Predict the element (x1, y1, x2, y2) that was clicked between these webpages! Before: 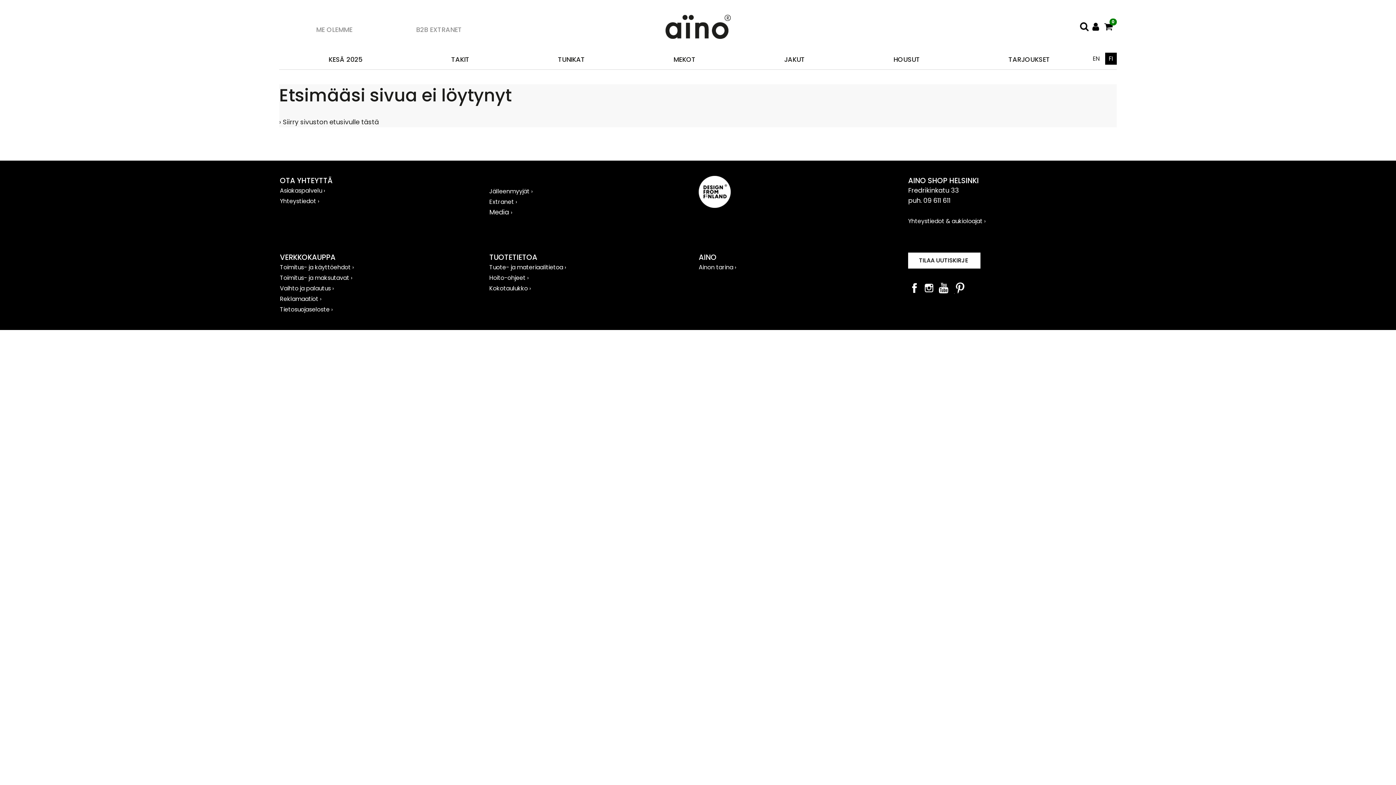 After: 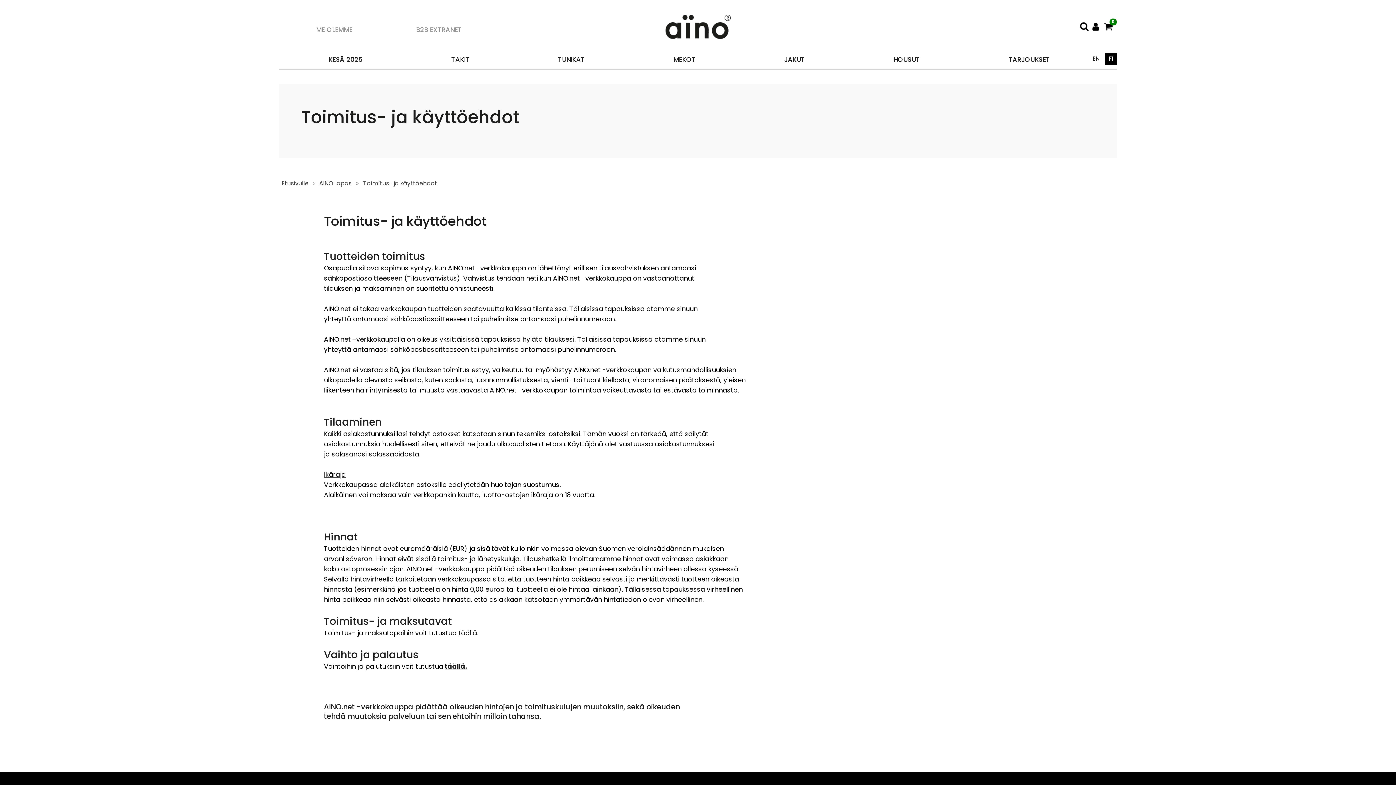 Action: bbox: (280, 263, 353, 271) label: Toimitus- ja käyttöehdot ›